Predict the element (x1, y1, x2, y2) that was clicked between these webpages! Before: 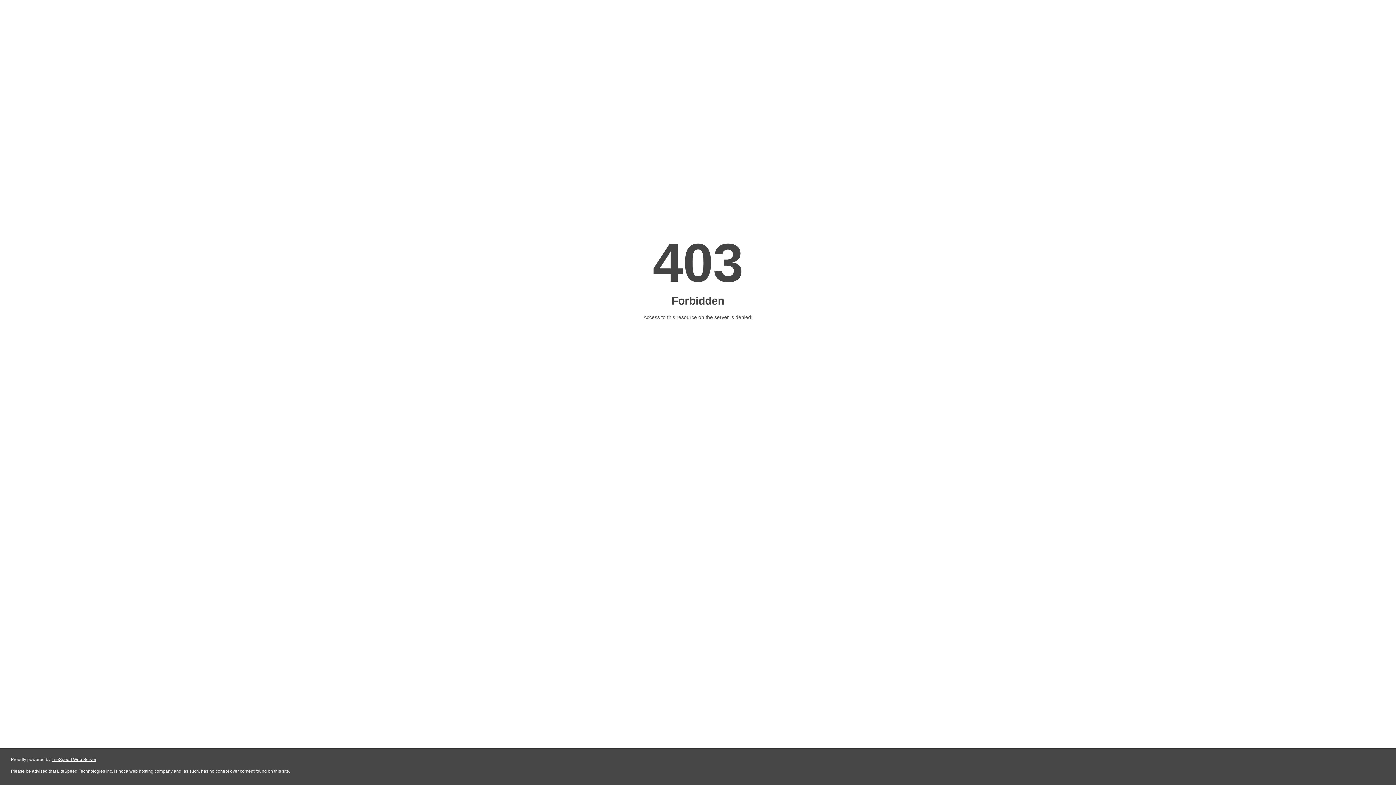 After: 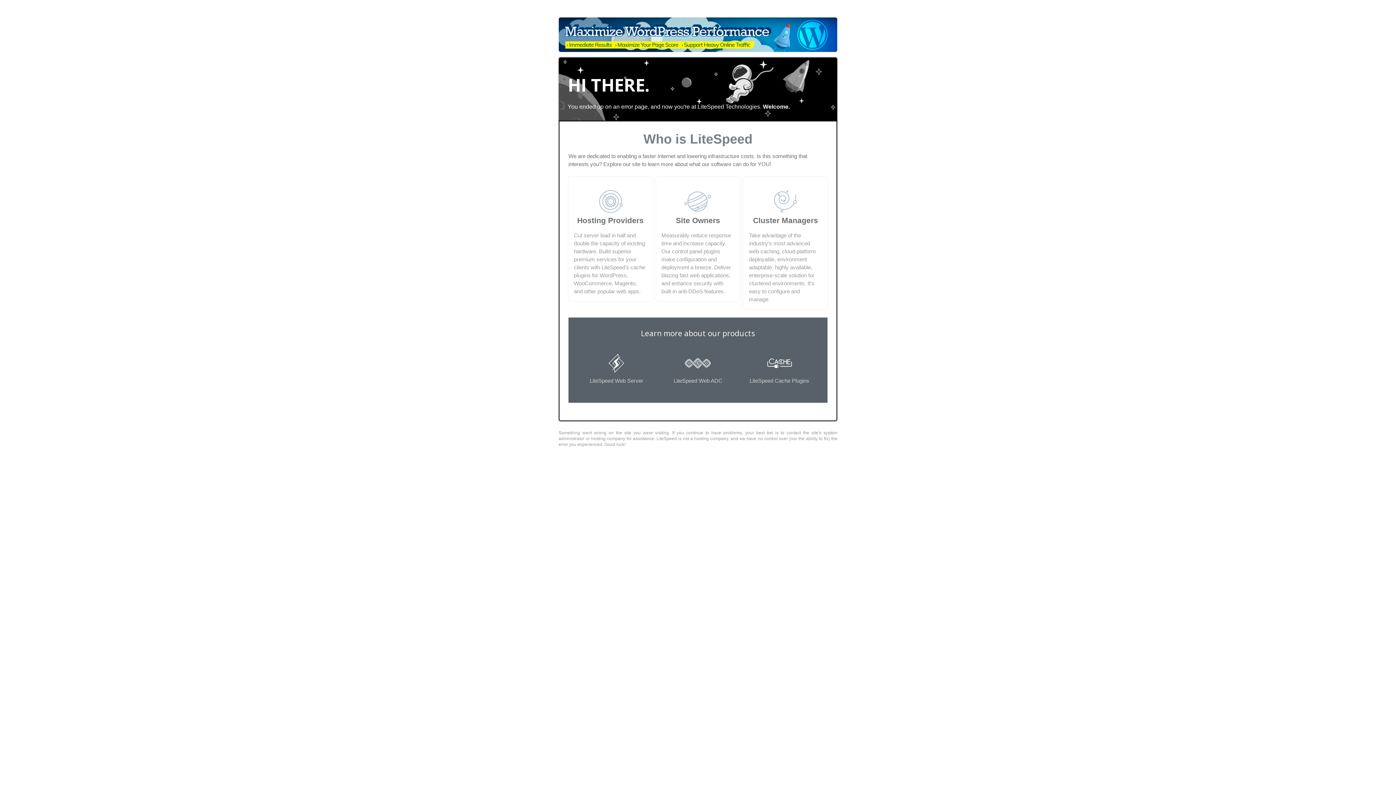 Action: label: LiteSpeed Web Server bbox: (51, 757, 96, 762)